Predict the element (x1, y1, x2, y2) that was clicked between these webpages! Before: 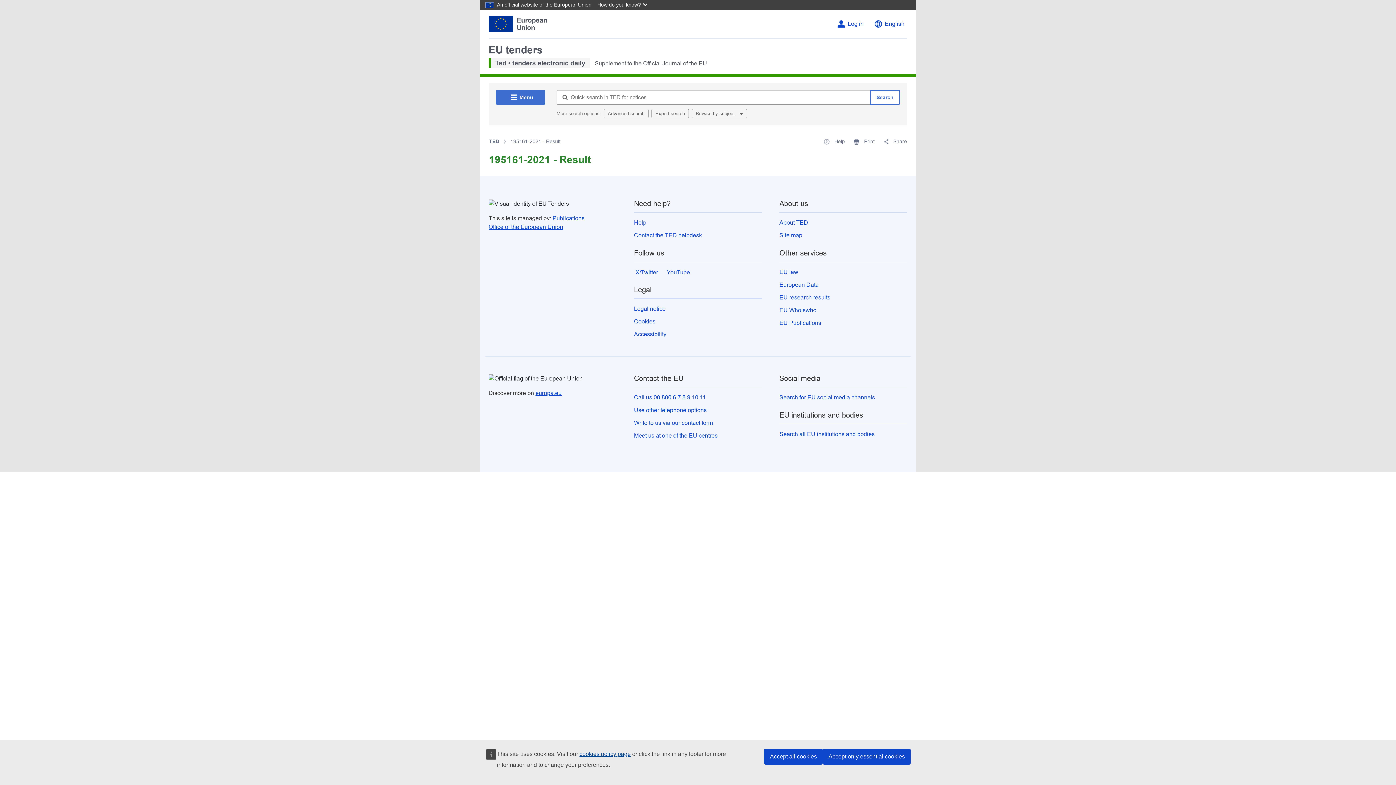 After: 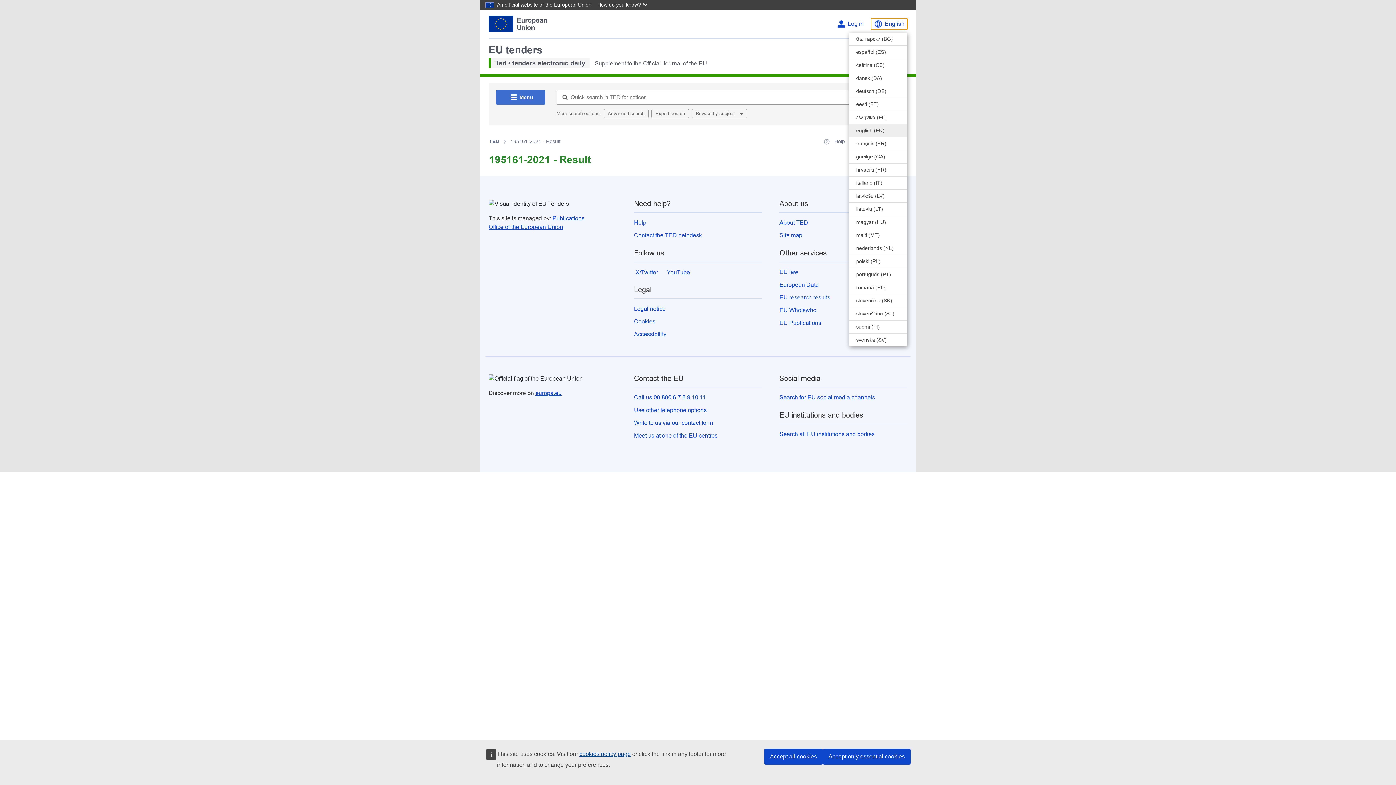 Action: bbox: (871, 18, 907, 29) label: Change language English